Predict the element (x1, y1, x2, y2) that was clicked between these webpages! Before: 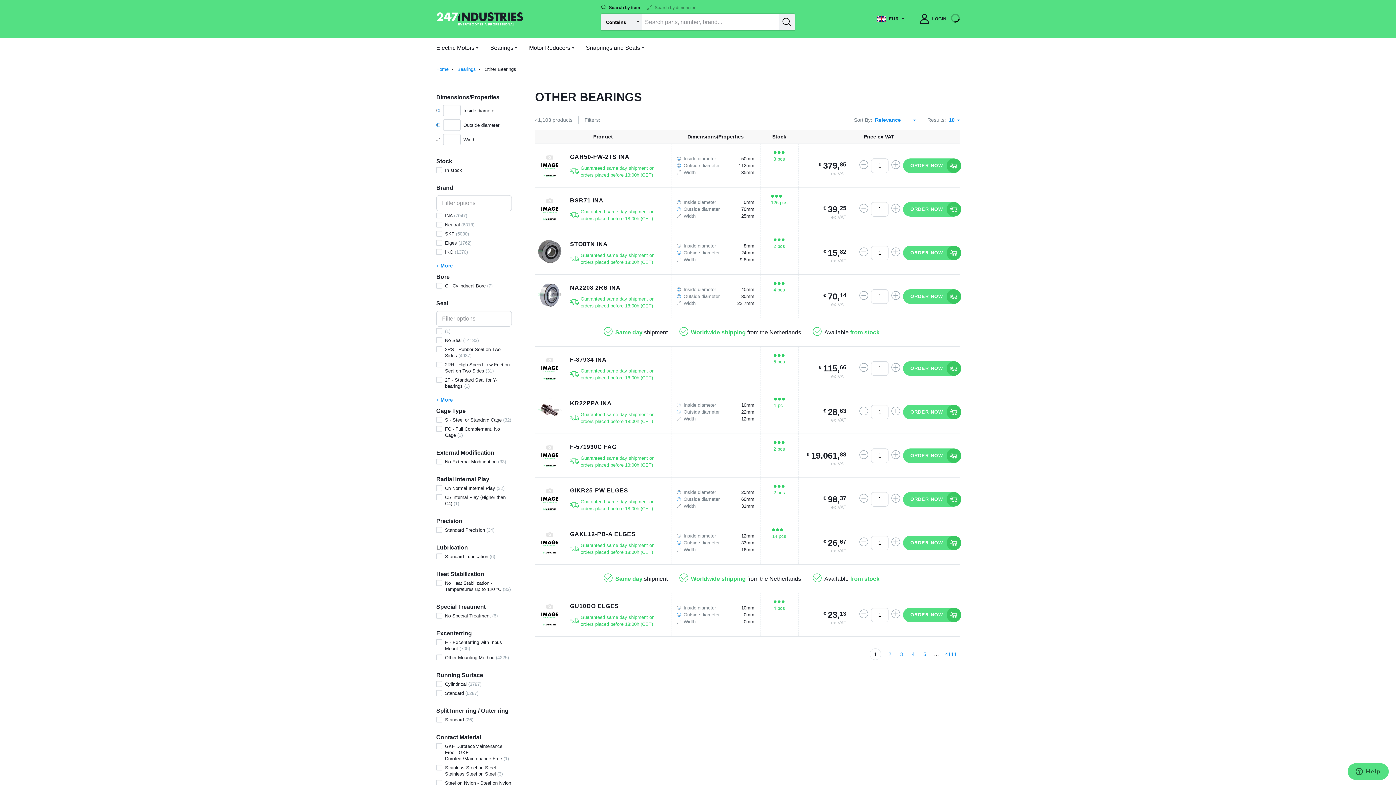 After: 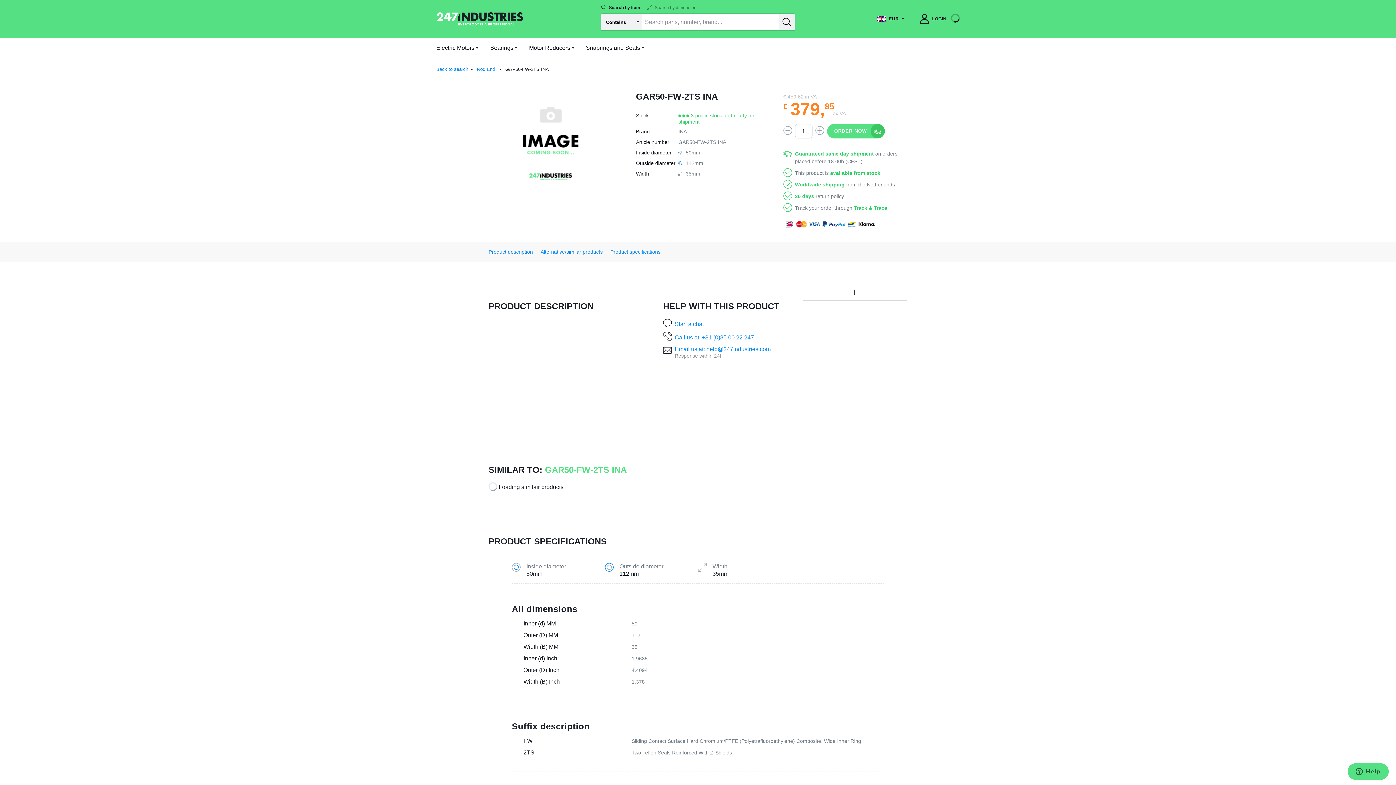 Action: bbox: (535, 149, 564, 181)